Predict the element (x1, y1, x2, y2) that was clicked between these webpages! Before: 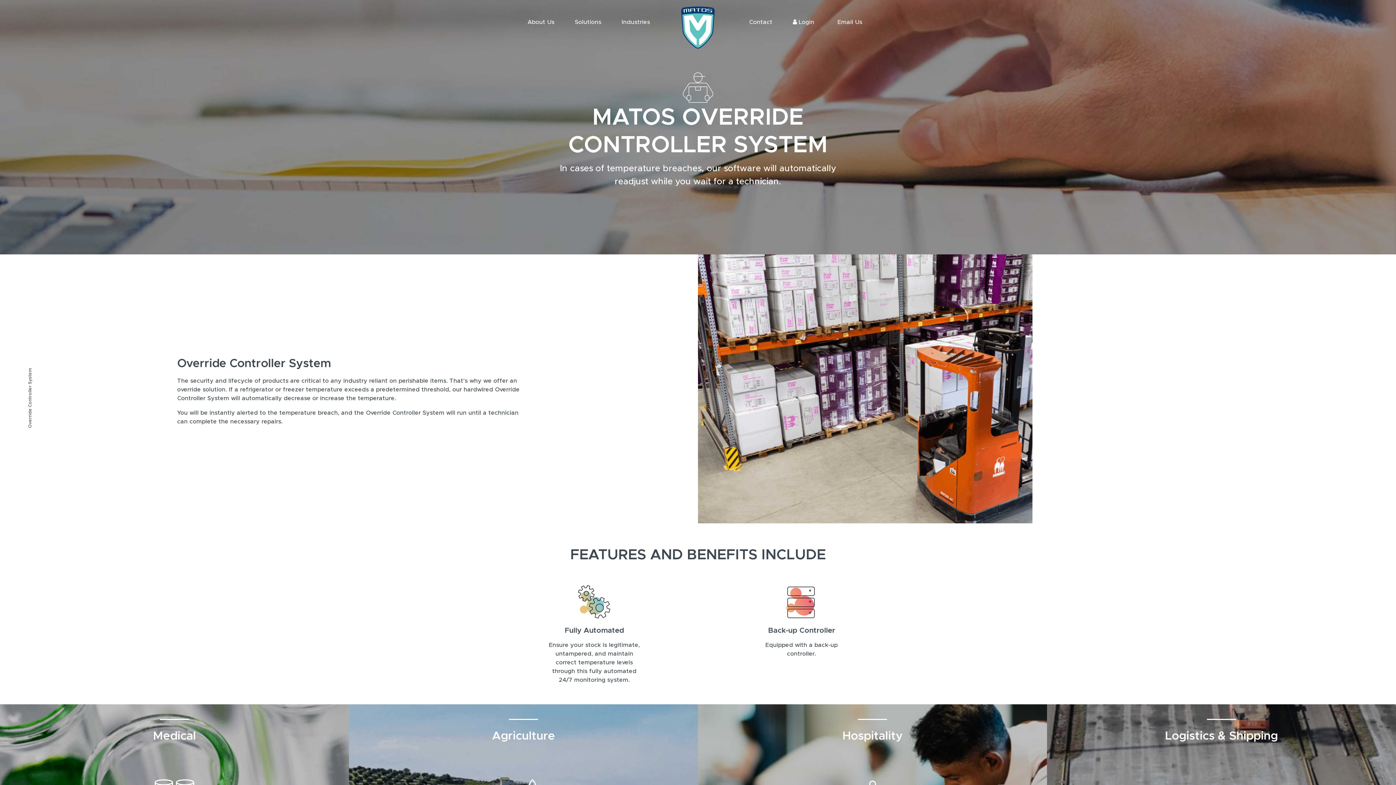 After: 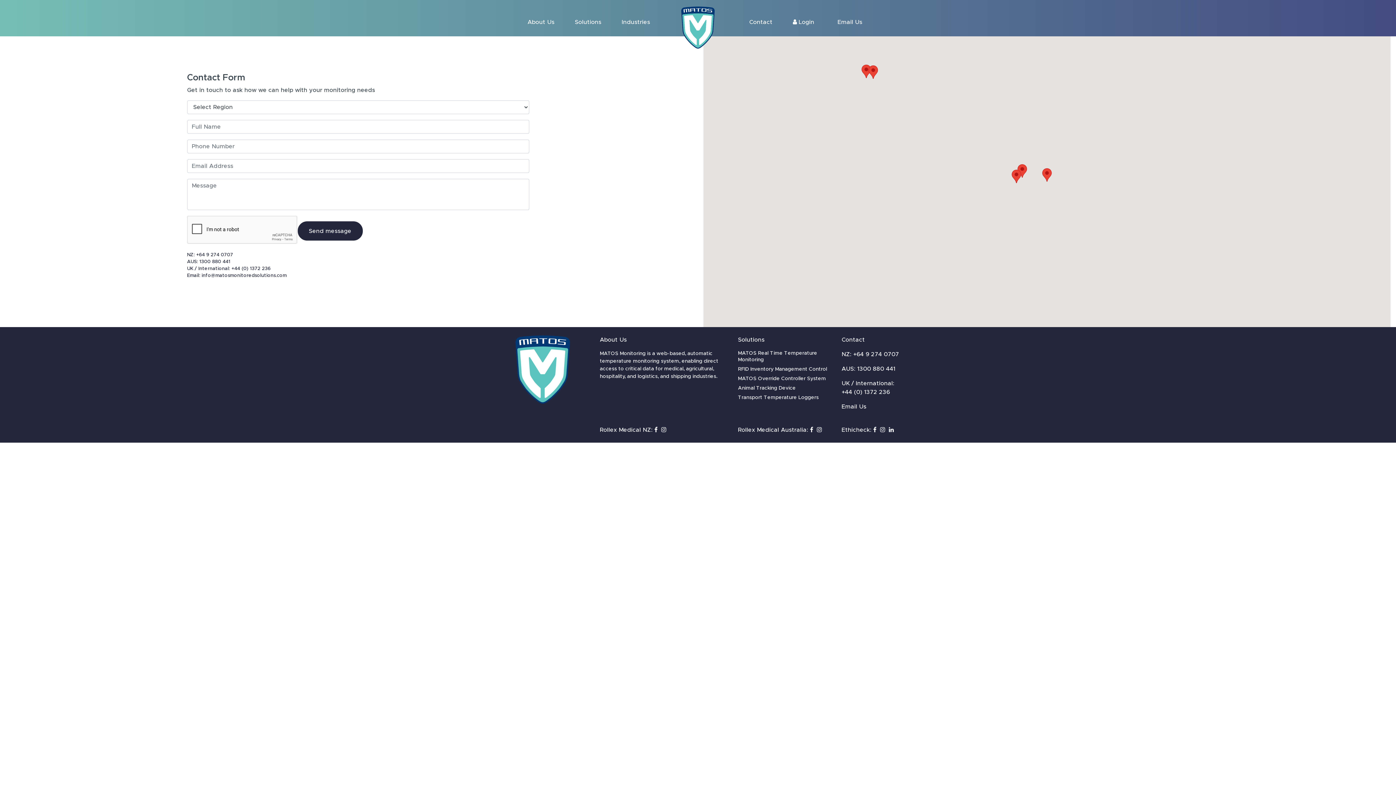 Action: bbox: (746, 13, 775, 30) label: Contact